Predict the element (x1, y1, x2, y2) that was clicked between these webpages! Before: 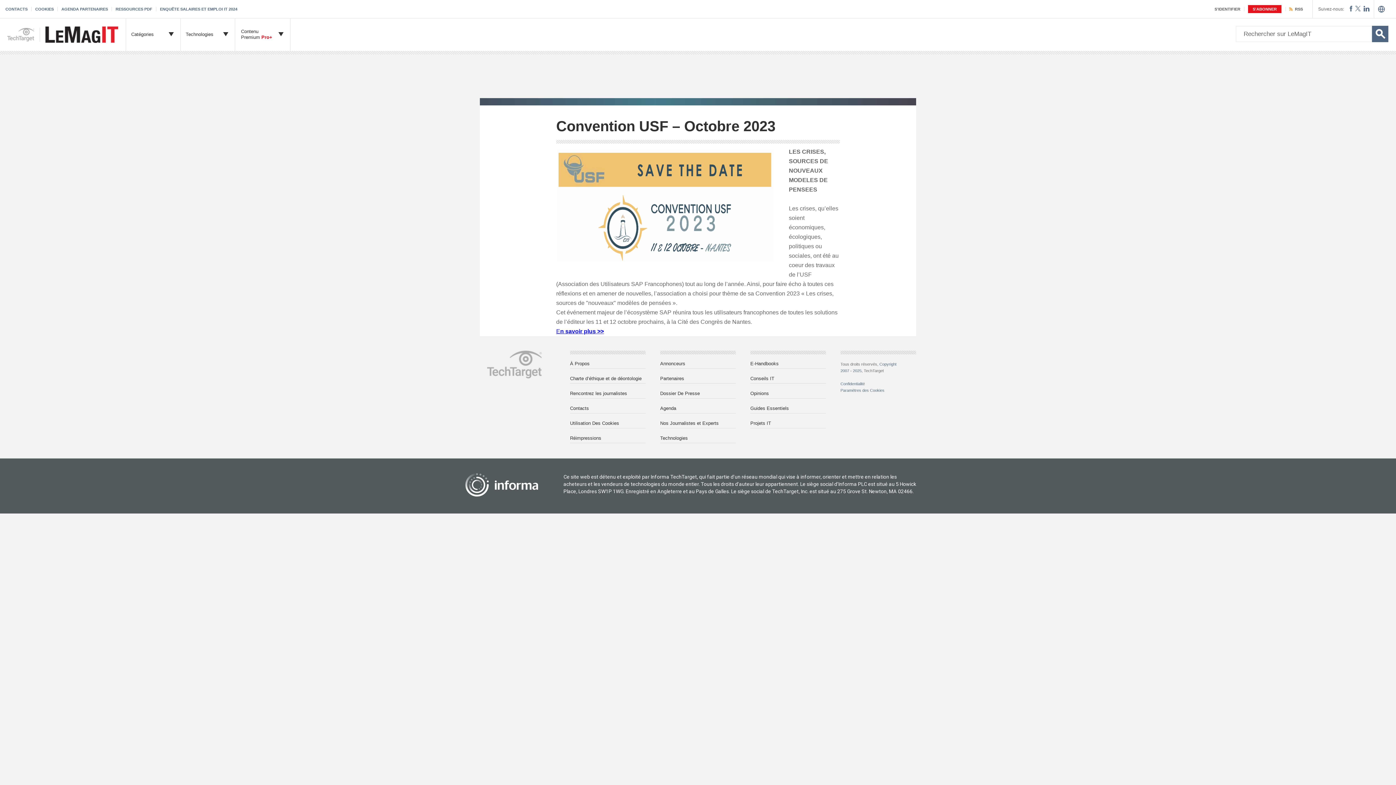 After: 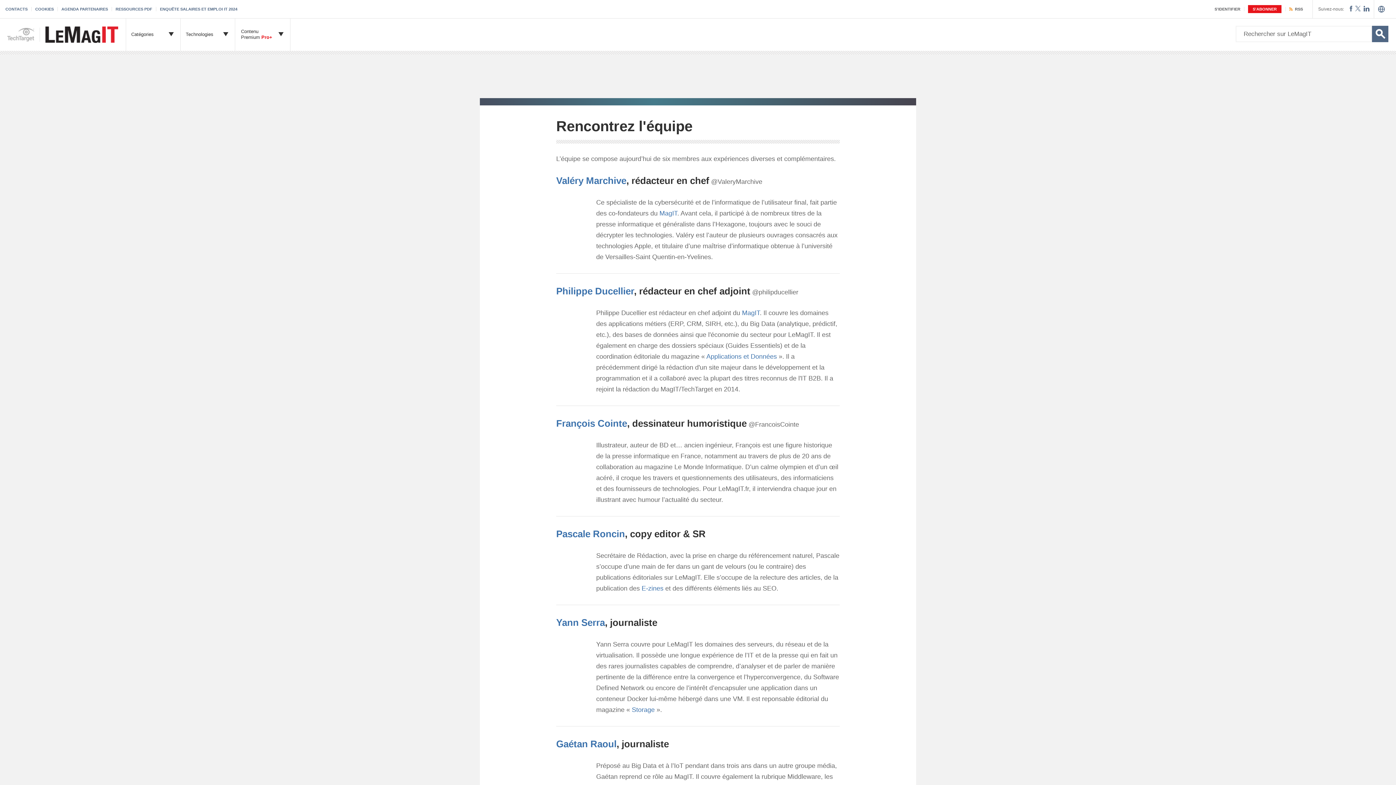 Action: bbox: (570, 390, 627, 396) label: Rencontrez les journalistes